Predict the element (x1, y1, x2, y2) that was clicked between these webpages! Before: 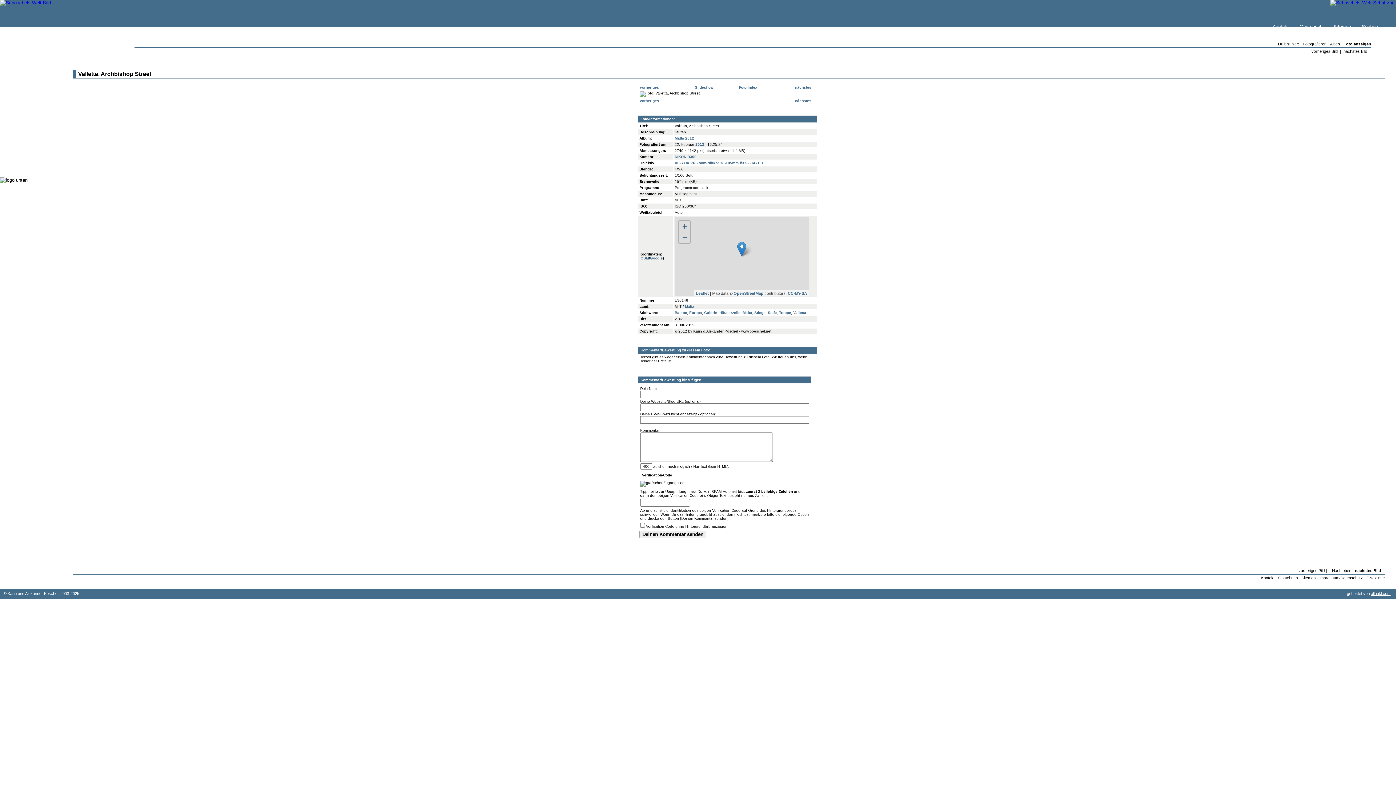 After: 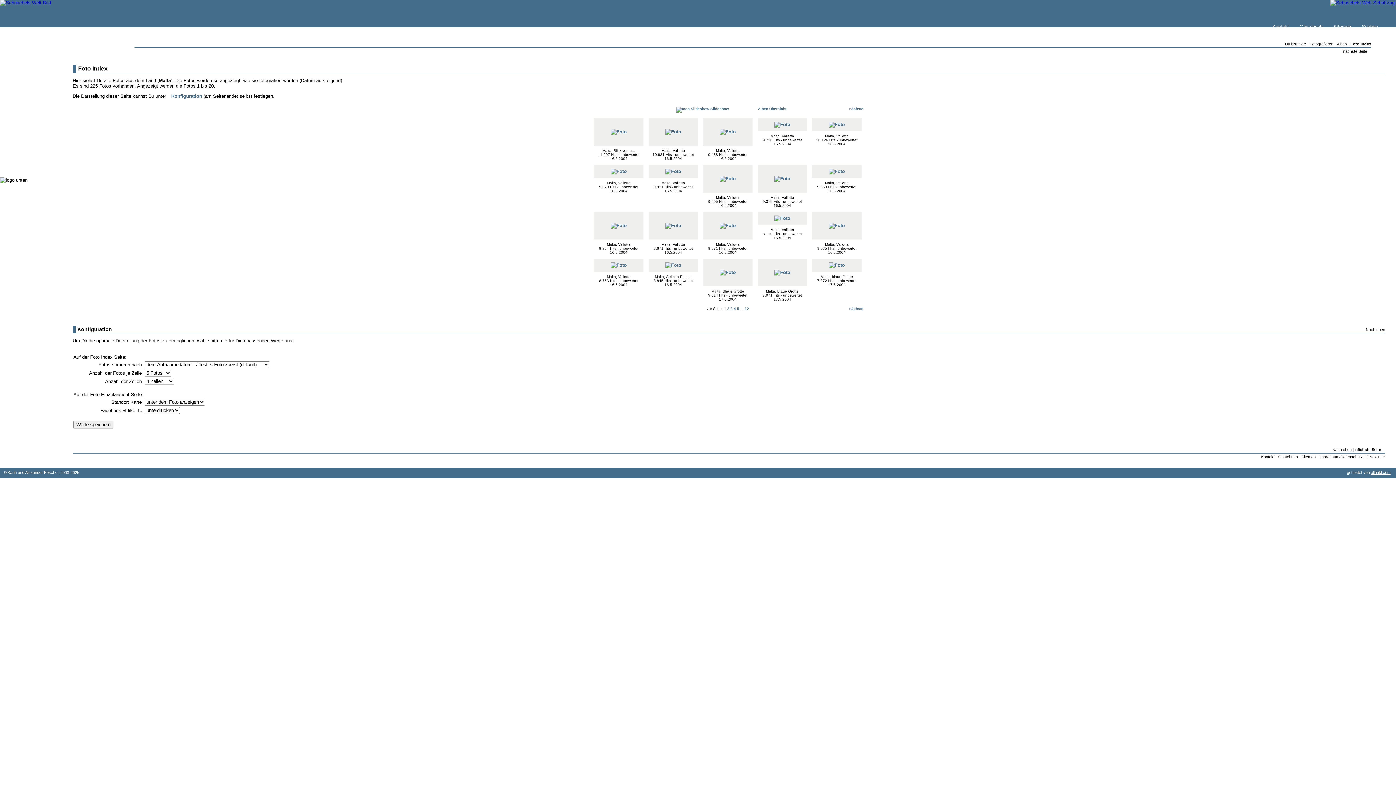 Action: bbox: (685, 304, 694, 308) label: Malta